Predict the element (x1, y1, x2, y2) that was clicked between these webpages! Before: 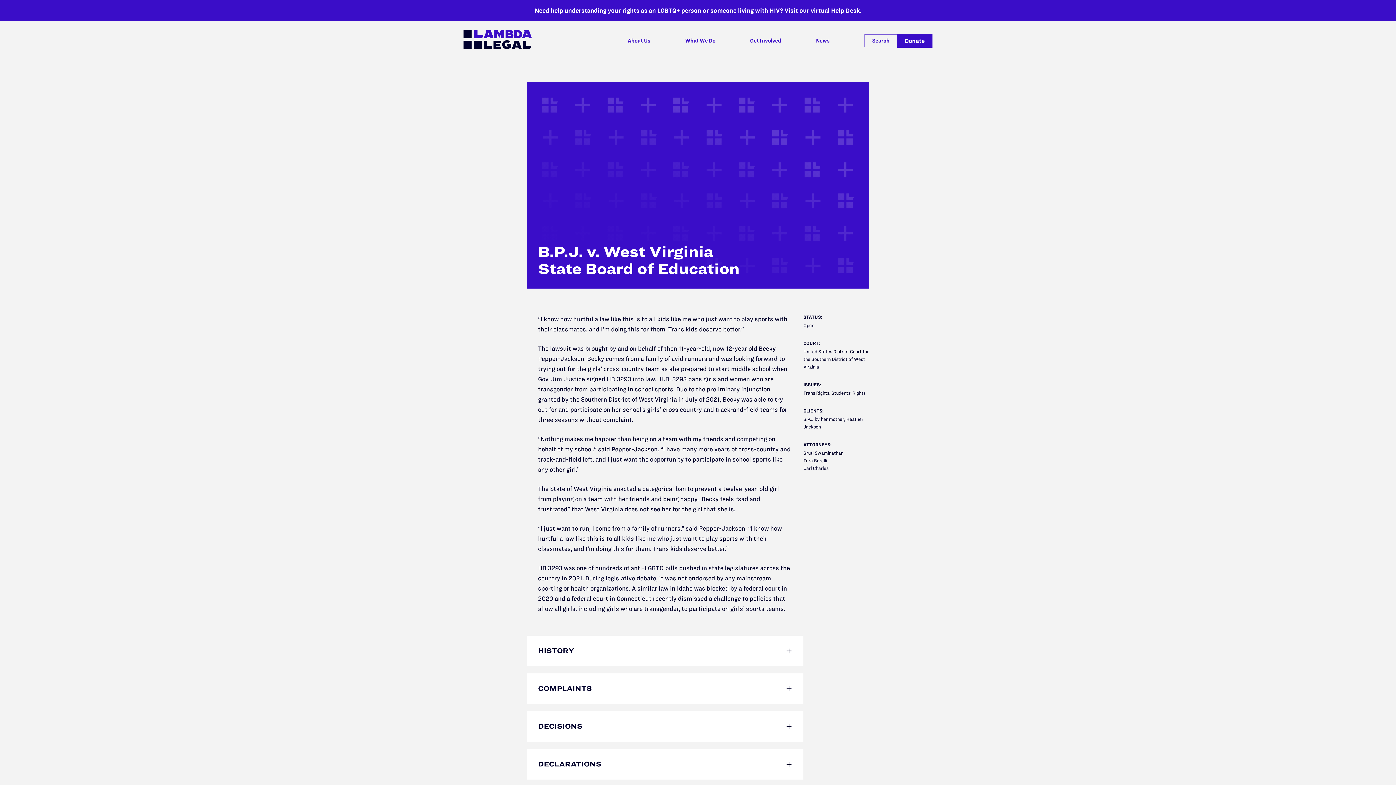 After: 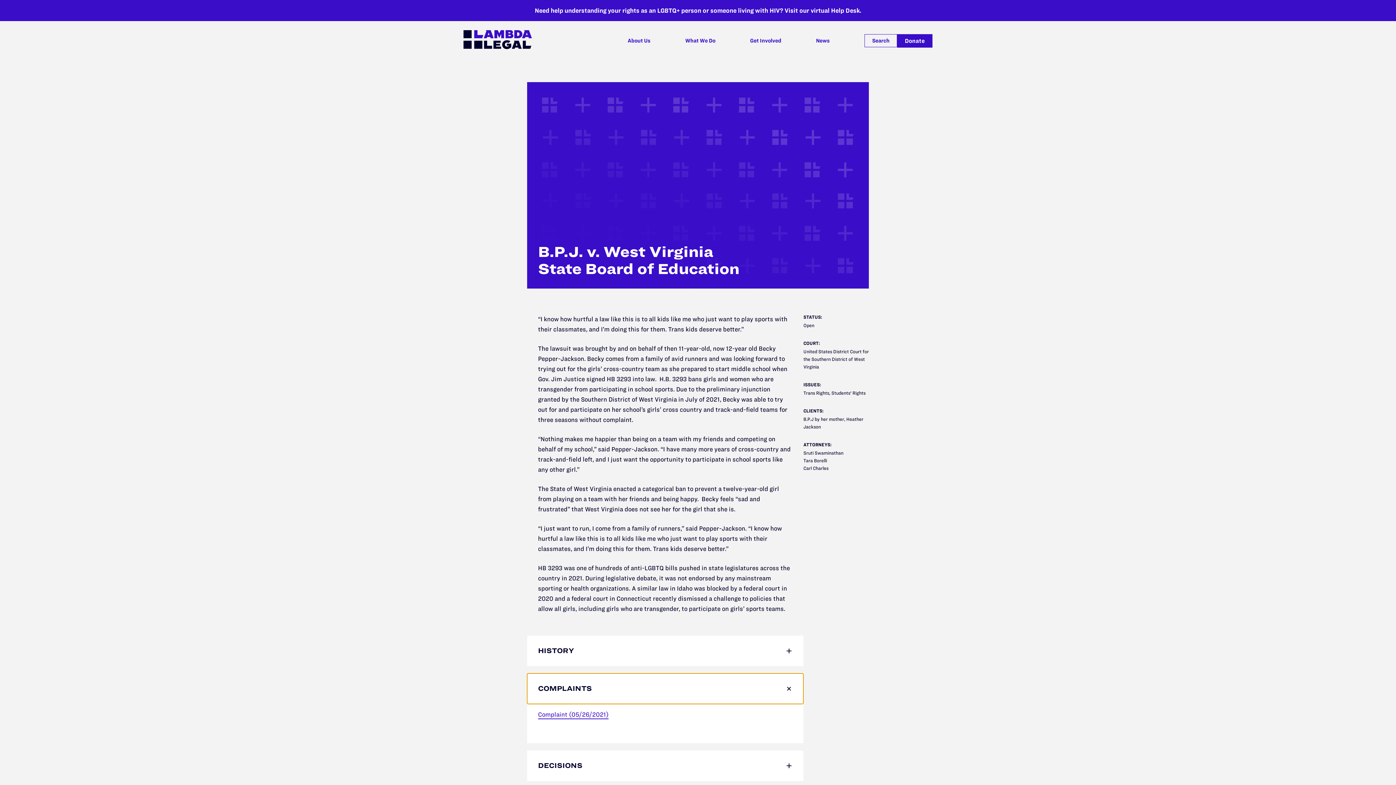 Action: label: COMPLAINTS bbox: (527, 673, 803, 704)